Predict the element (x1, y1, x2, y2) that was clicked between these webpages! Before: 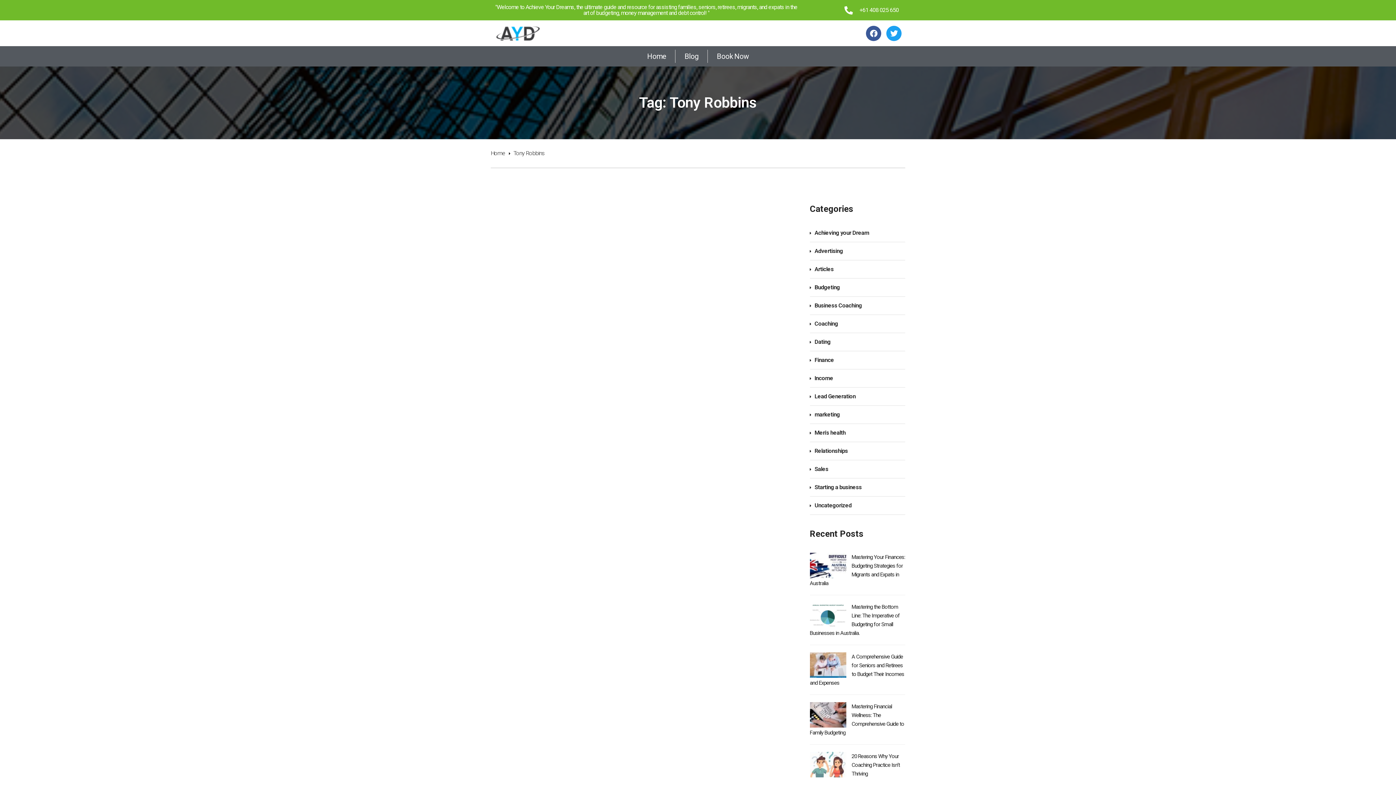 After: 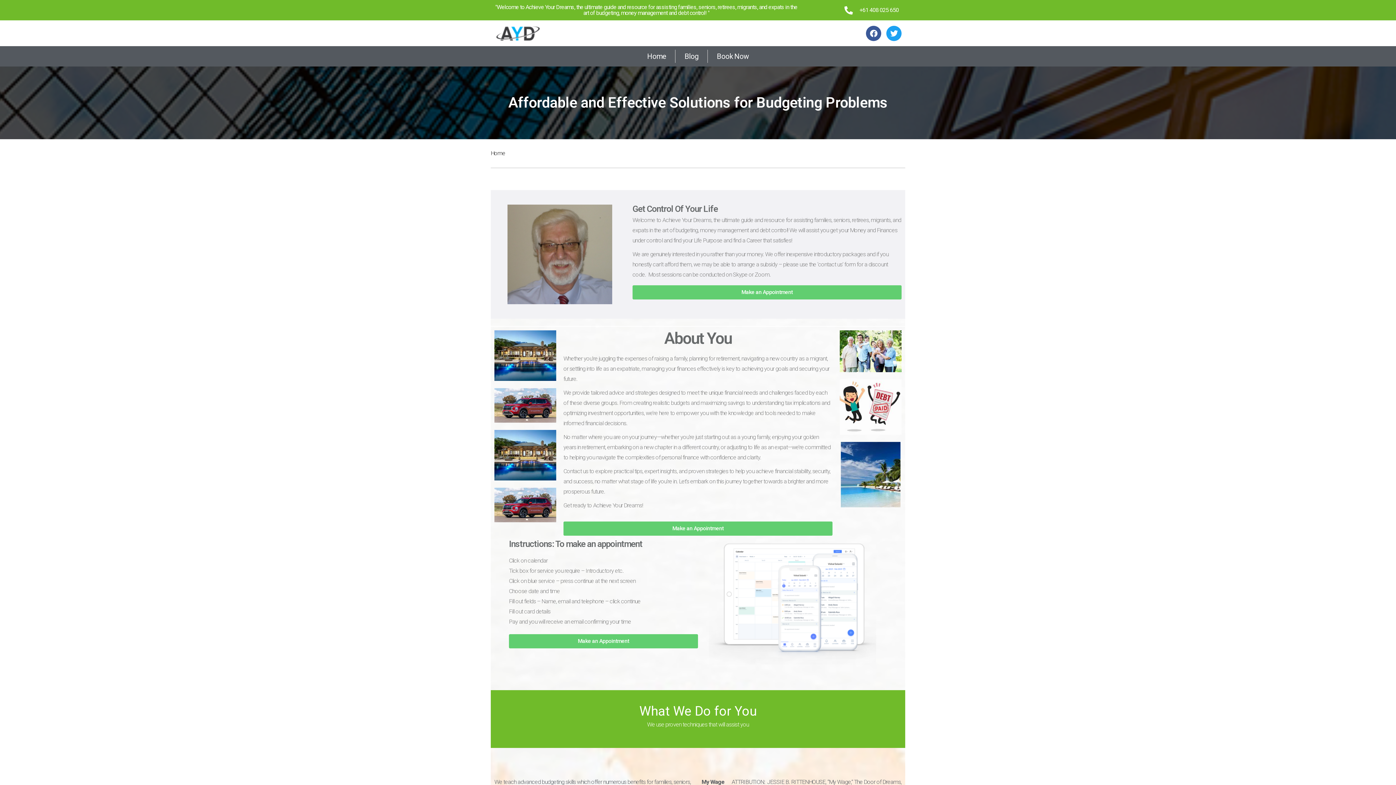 Action: bbox: (494, 24, 541, 42)